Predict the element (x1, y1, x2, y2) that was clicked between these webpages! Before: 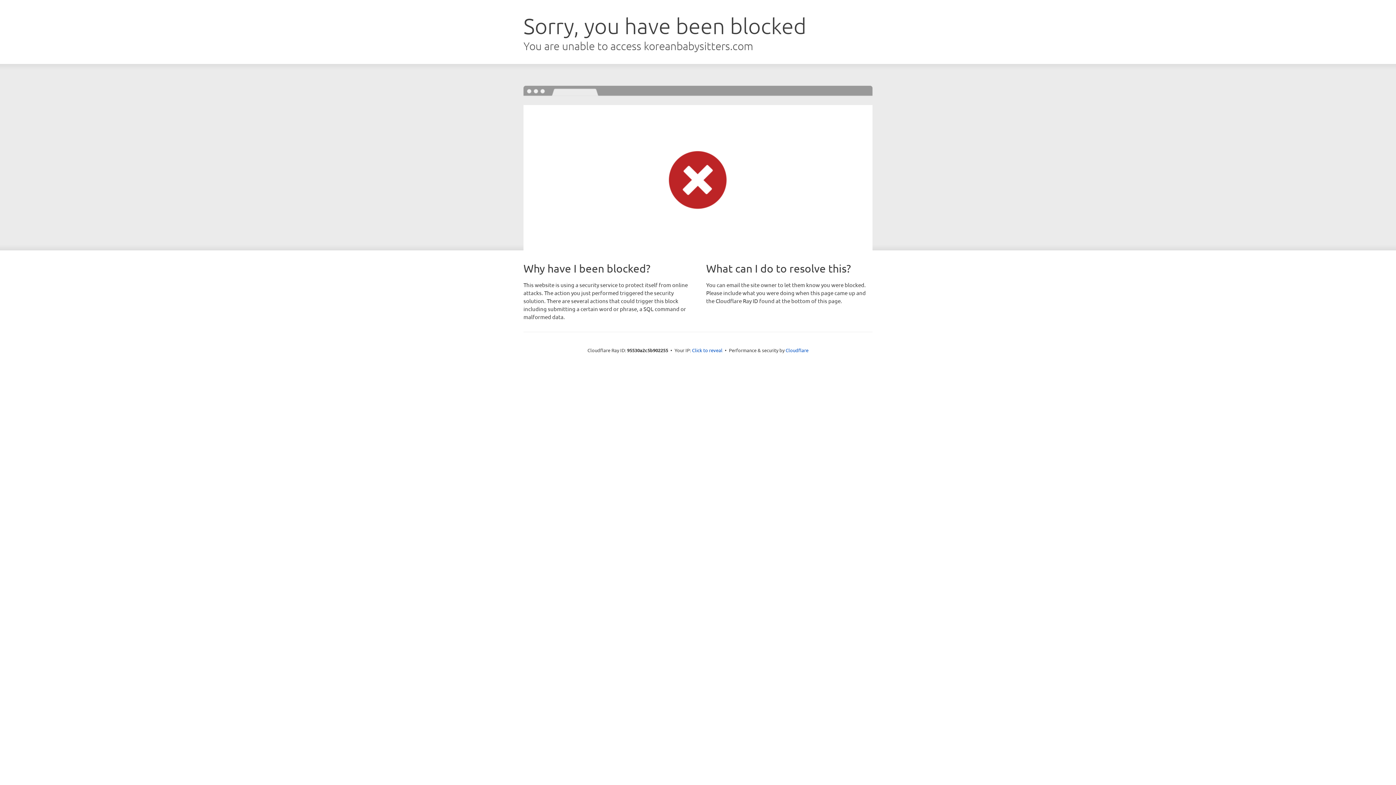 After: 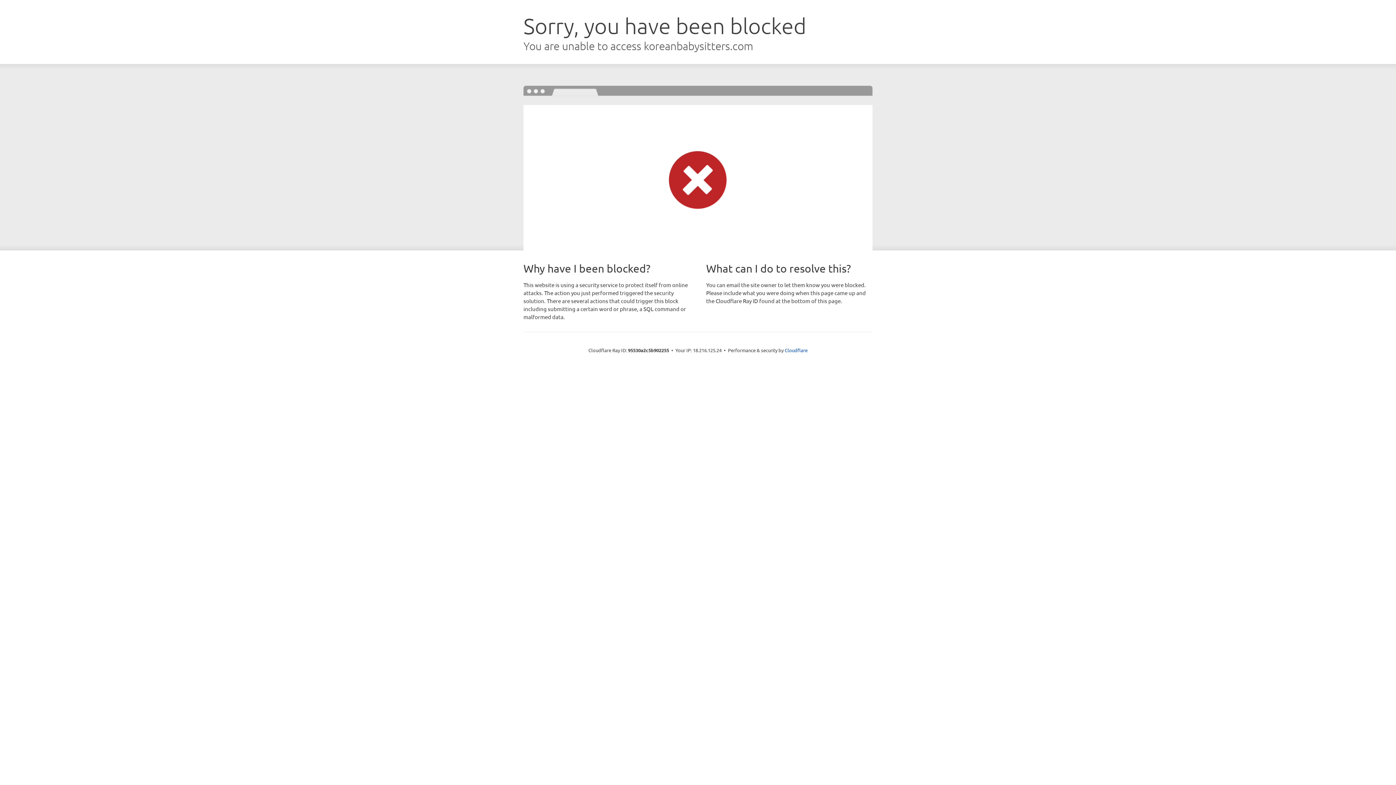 Action: bbox: (692, 346, 722, 353) label: Click to reveal